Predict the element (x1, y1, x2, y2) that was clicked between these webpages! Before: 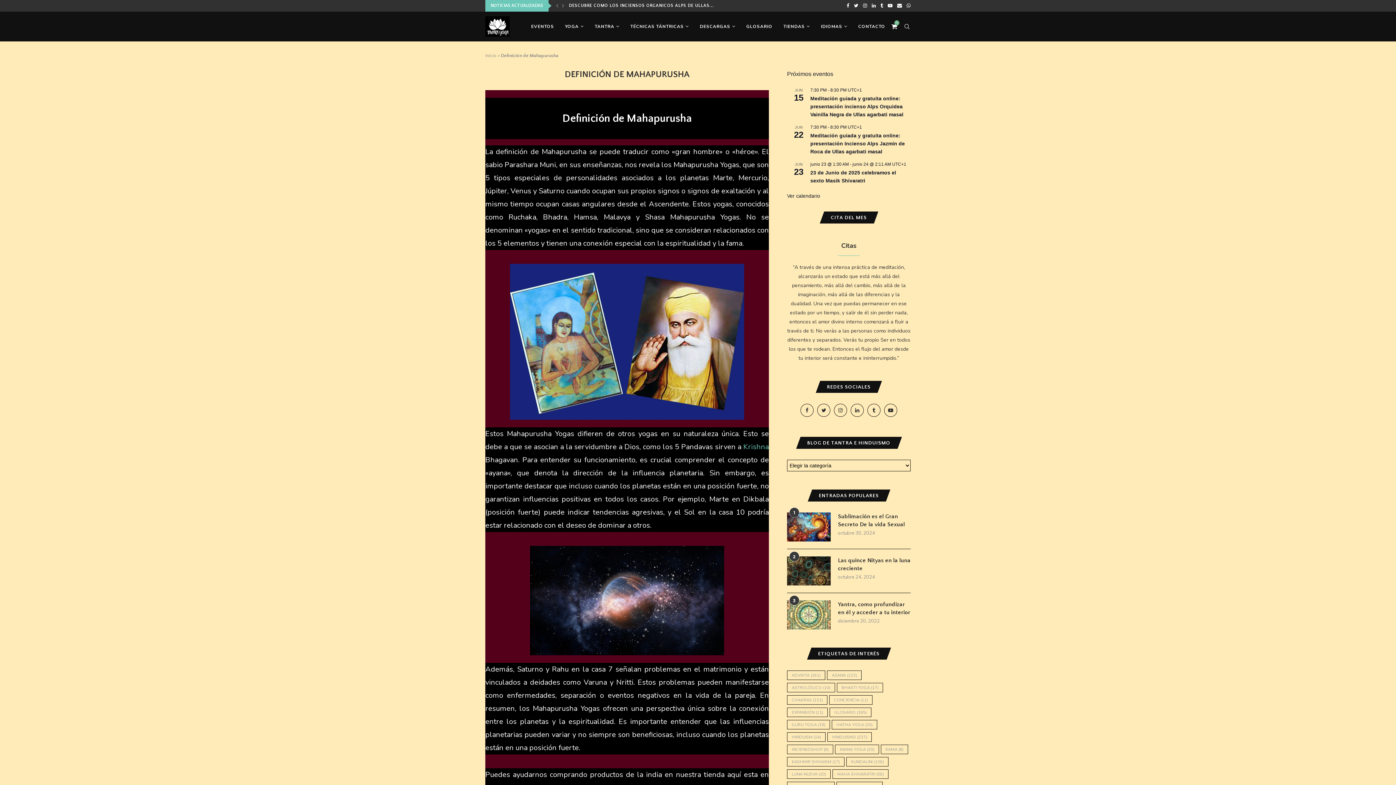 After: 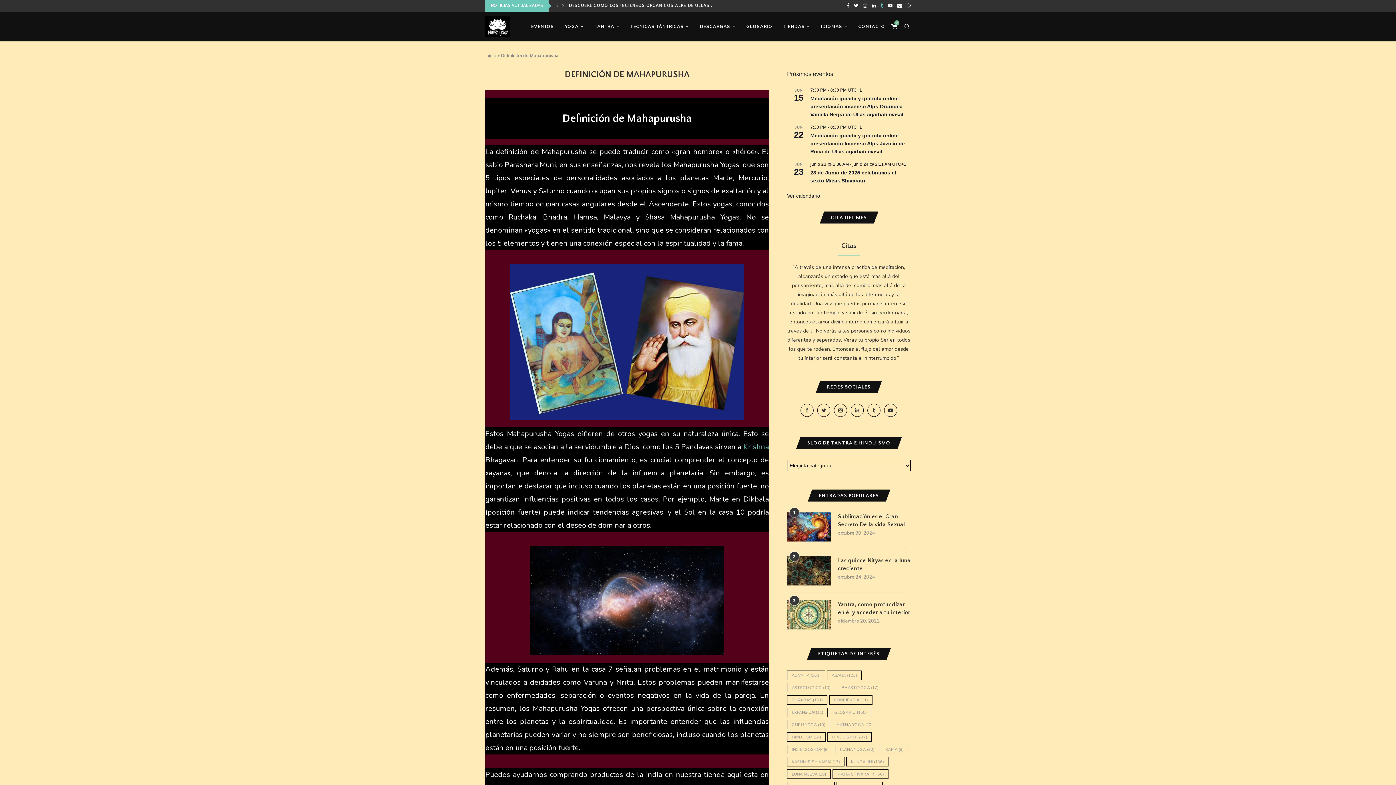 Action: bbox: (880, 0, 883, 11) label: Tumblr